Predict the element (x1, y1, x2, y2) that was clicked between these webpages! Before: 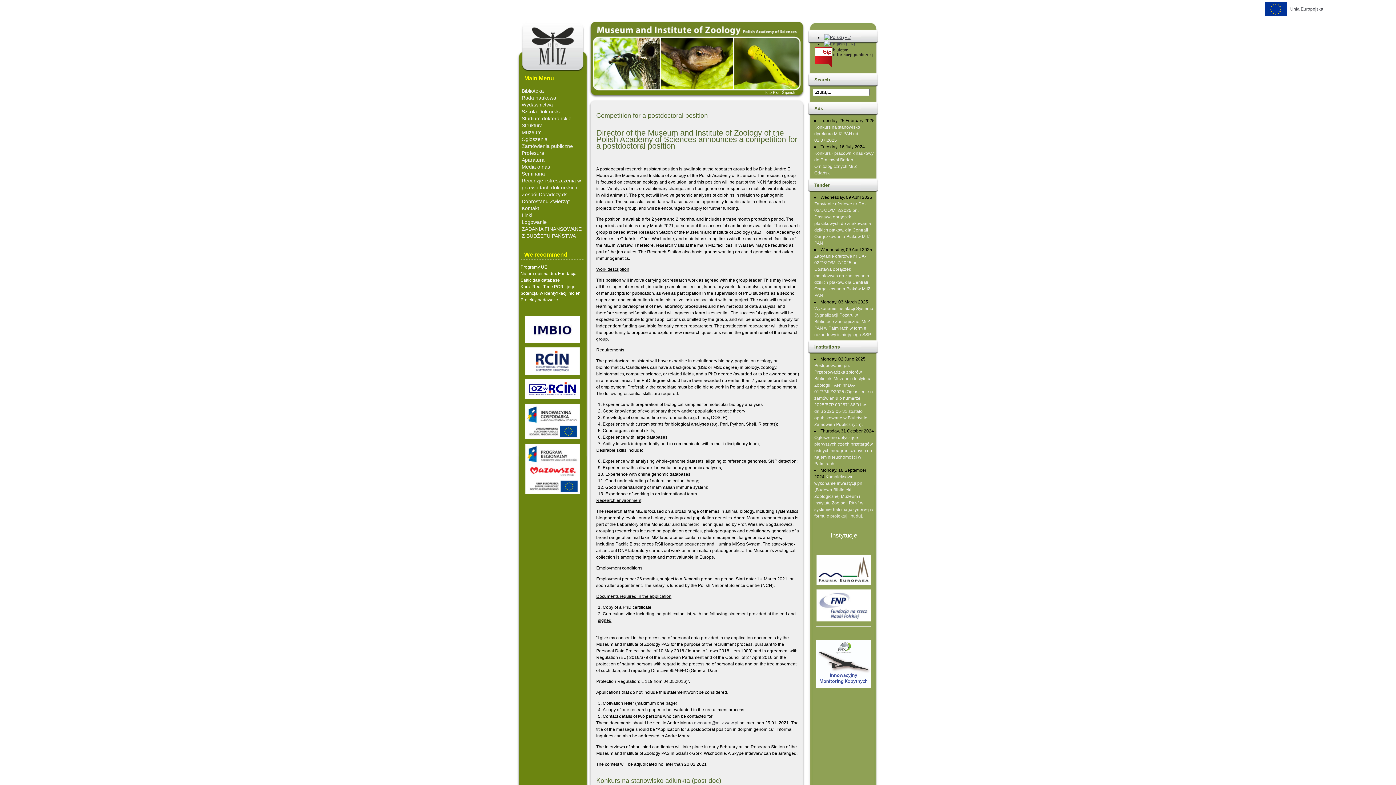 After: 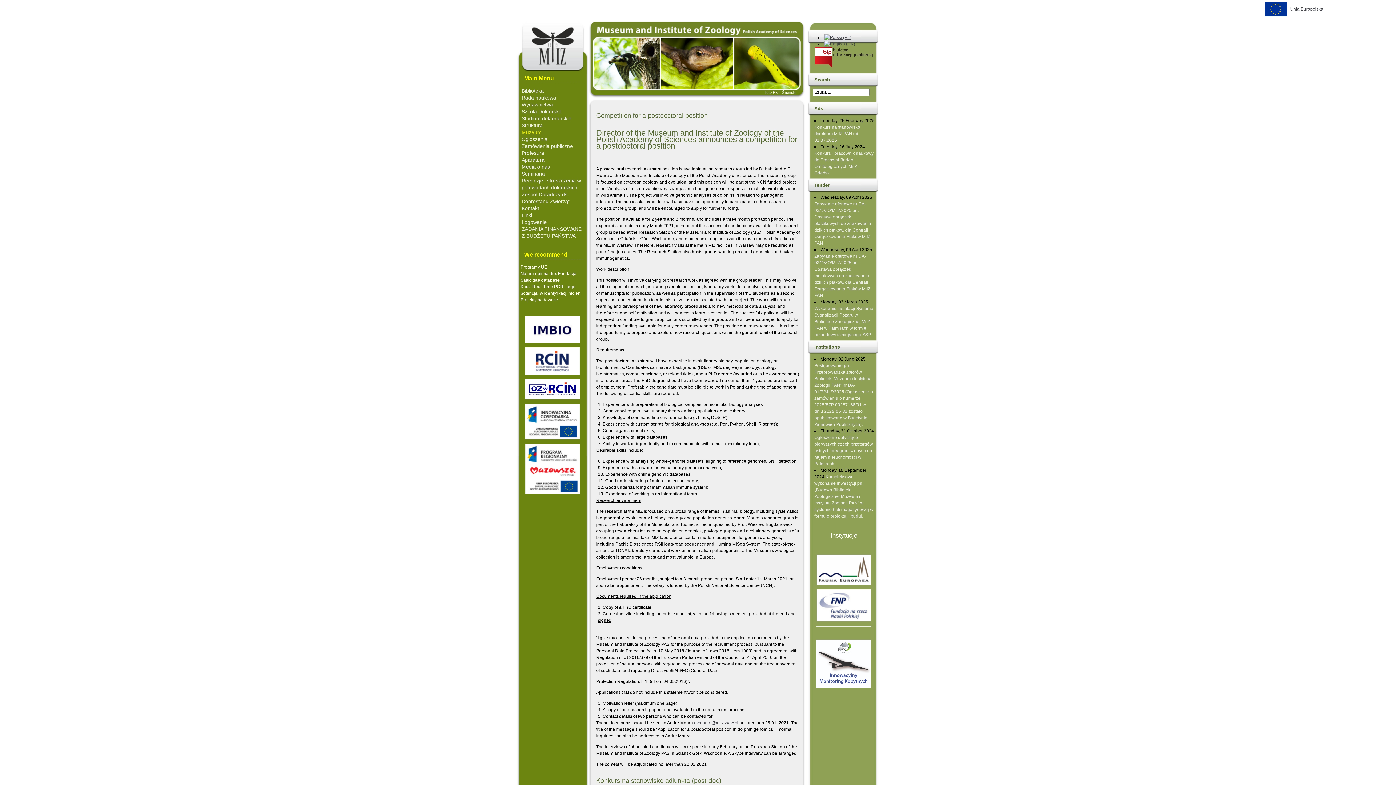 Action: label: Muzeum bbox: (521, 129, 541, 135)